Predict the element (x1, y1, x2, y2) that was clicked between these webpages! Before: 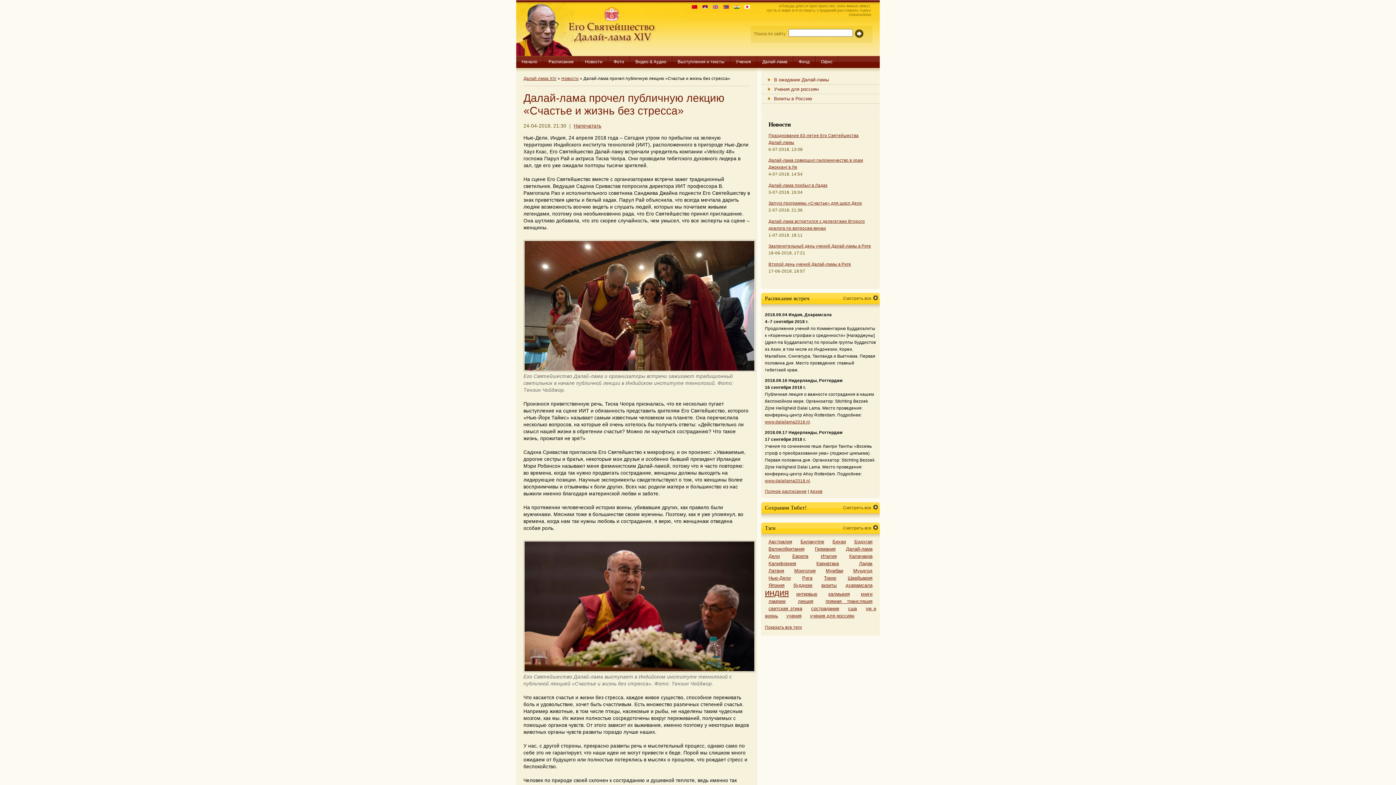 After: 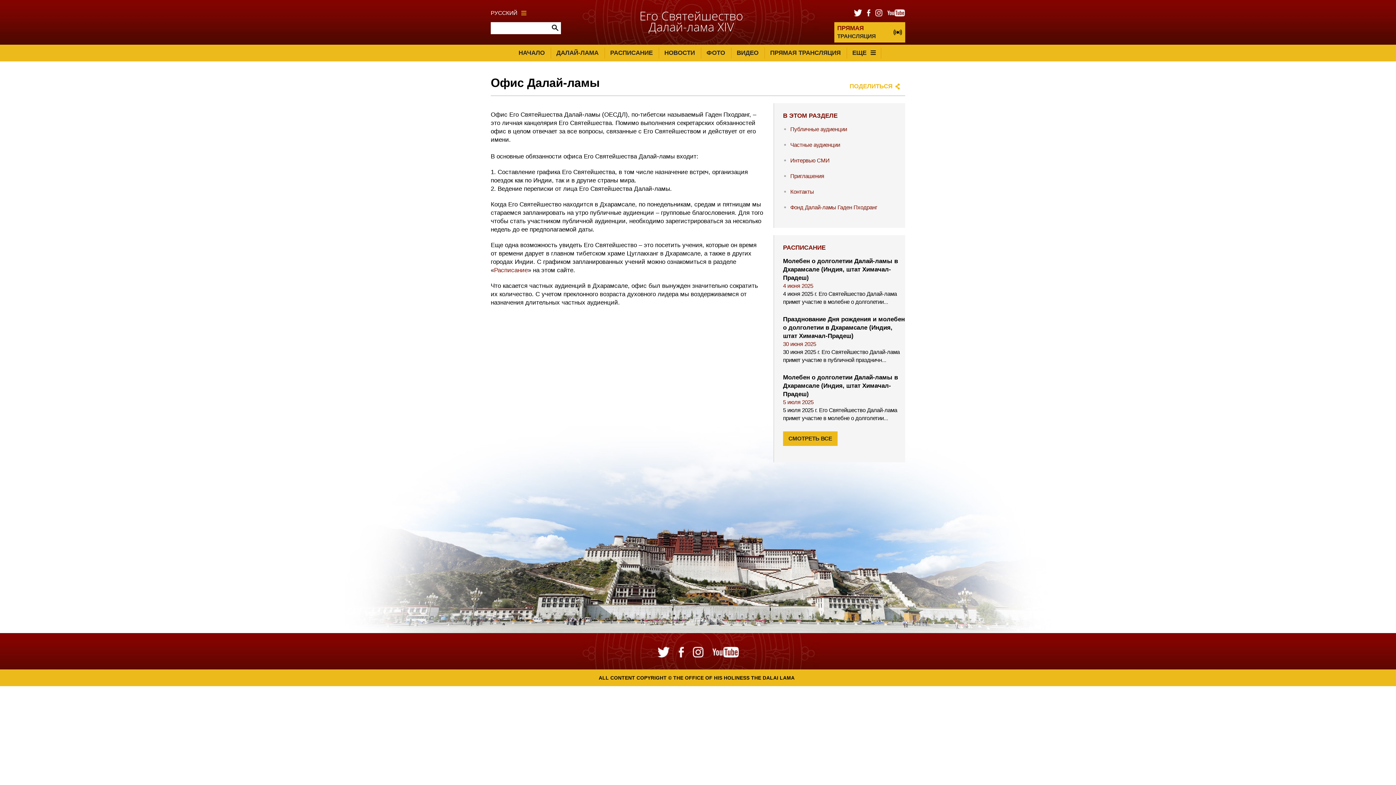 Action: bbox: (815, 56, 838, 68) label: Офис